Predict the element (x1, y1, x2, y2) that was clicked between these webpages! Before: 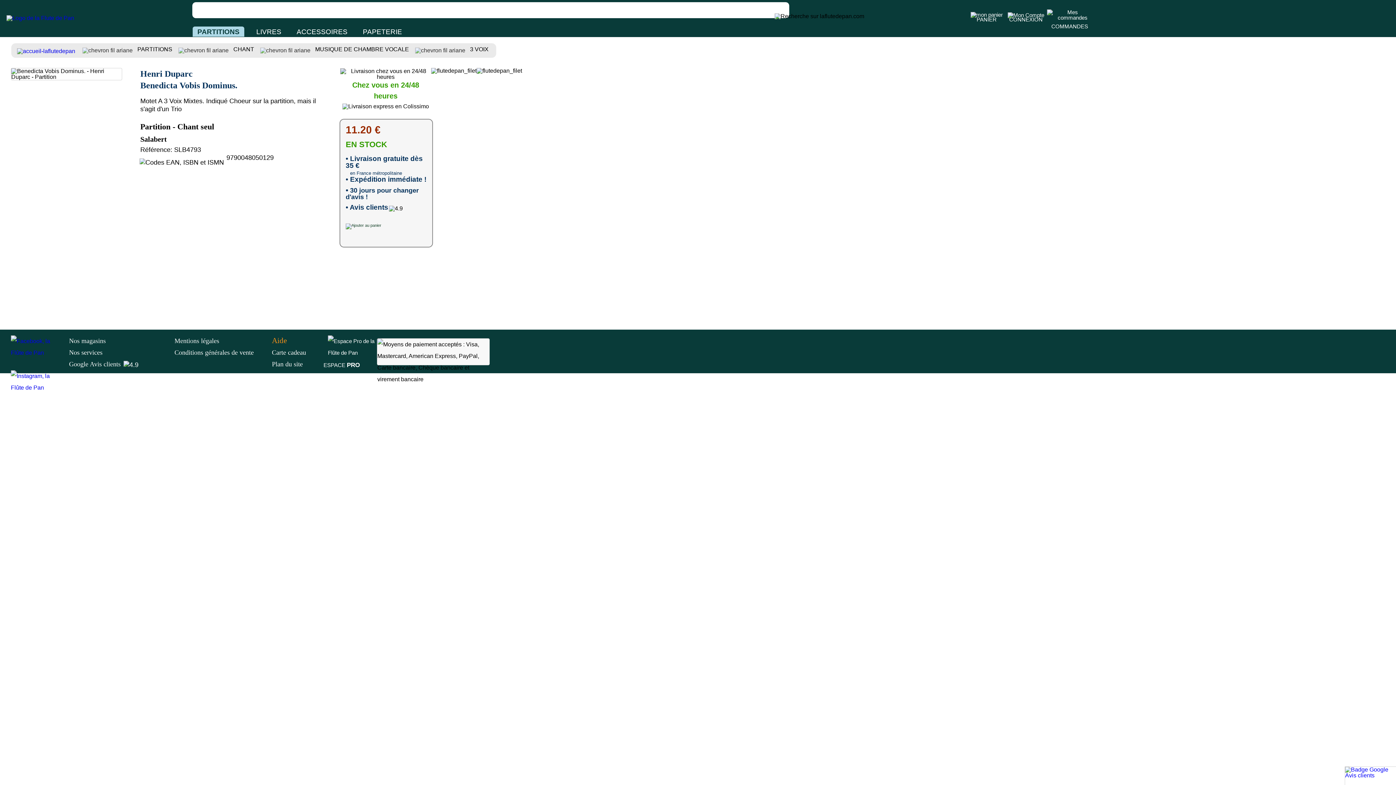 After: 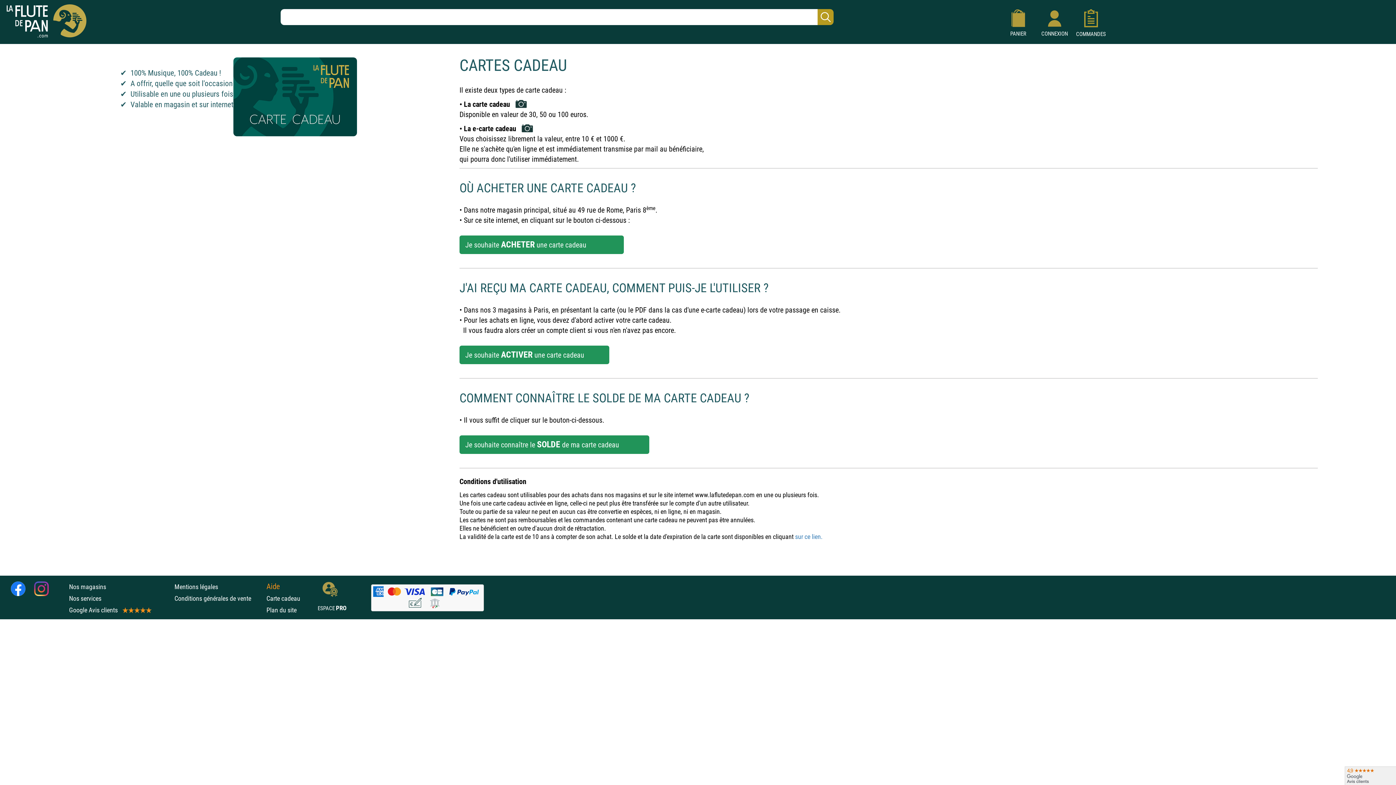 Action: label: Carte cadeau bbox: (272, 349, 306, 356)